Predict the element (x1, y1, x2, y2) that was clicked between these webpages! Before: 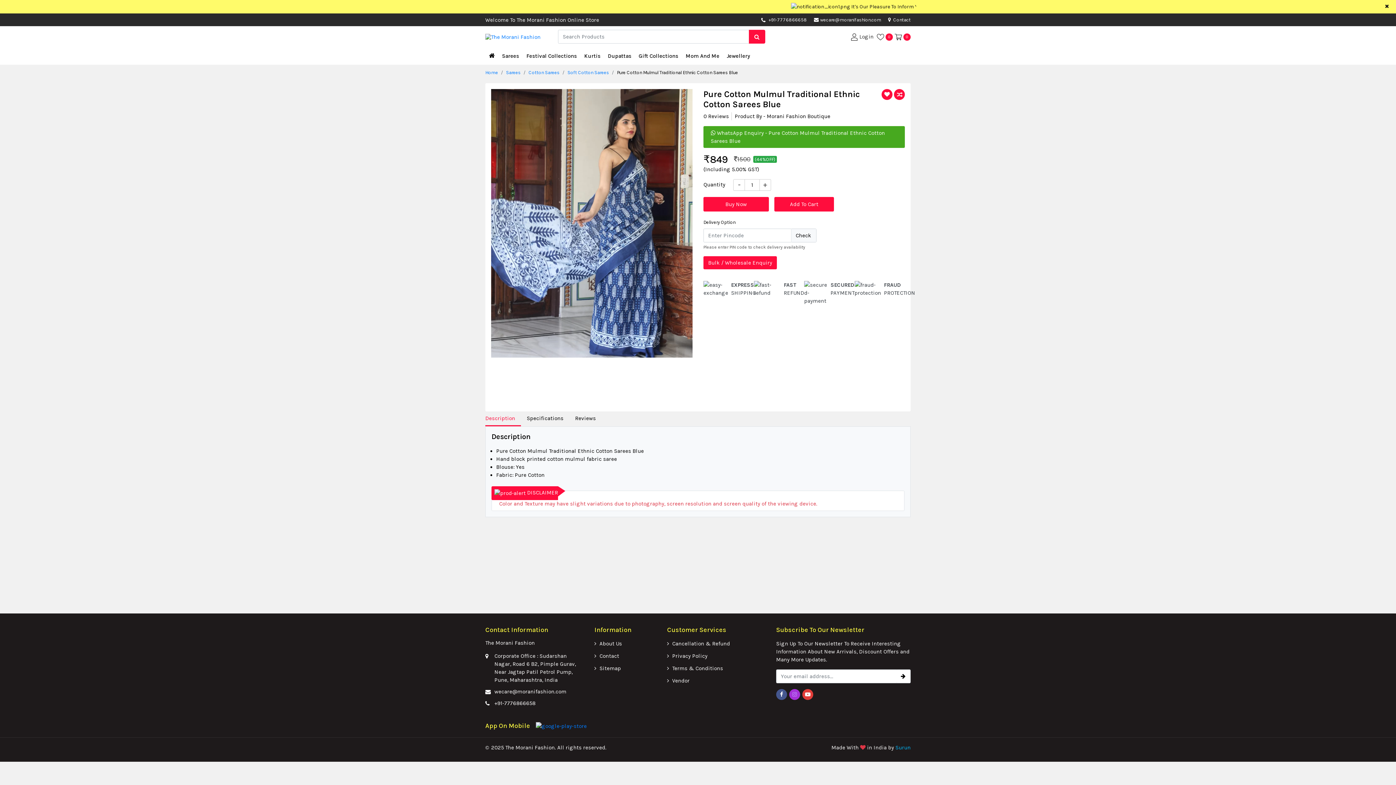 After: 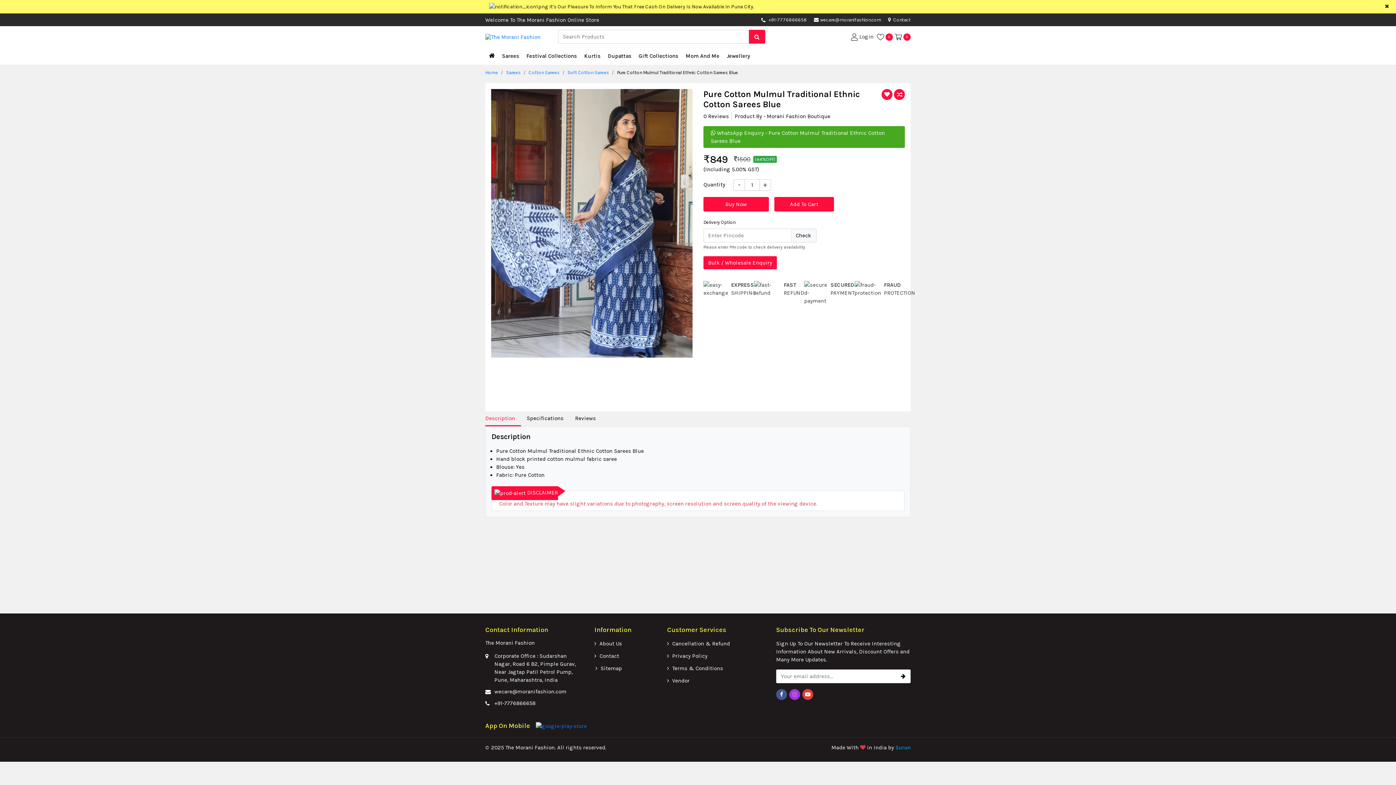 Action: bbox: (594, 662, 621, 674) label: Sitemap